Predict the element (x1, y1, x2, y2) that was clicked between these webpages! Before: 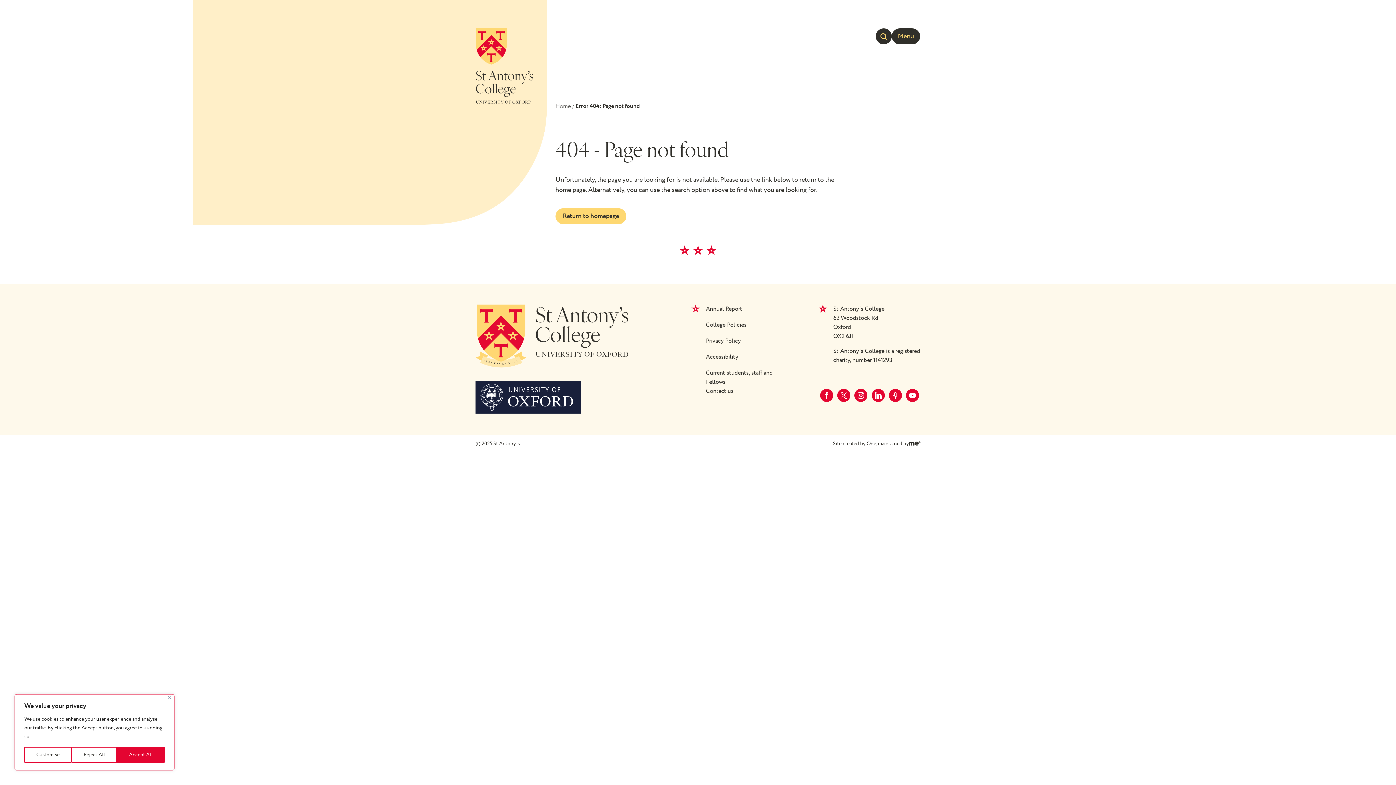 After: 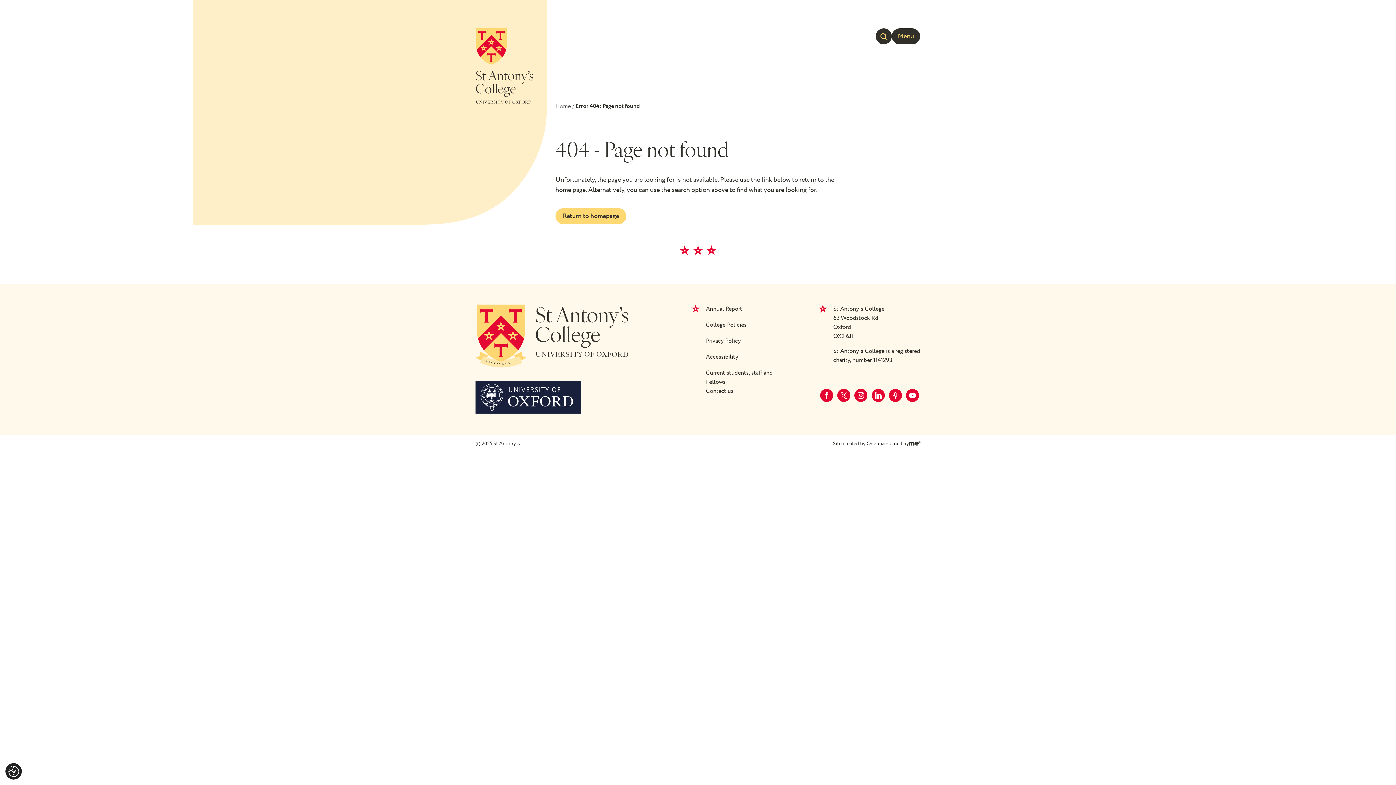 Action: bbox: (168, 696, 171, 699) label: Close